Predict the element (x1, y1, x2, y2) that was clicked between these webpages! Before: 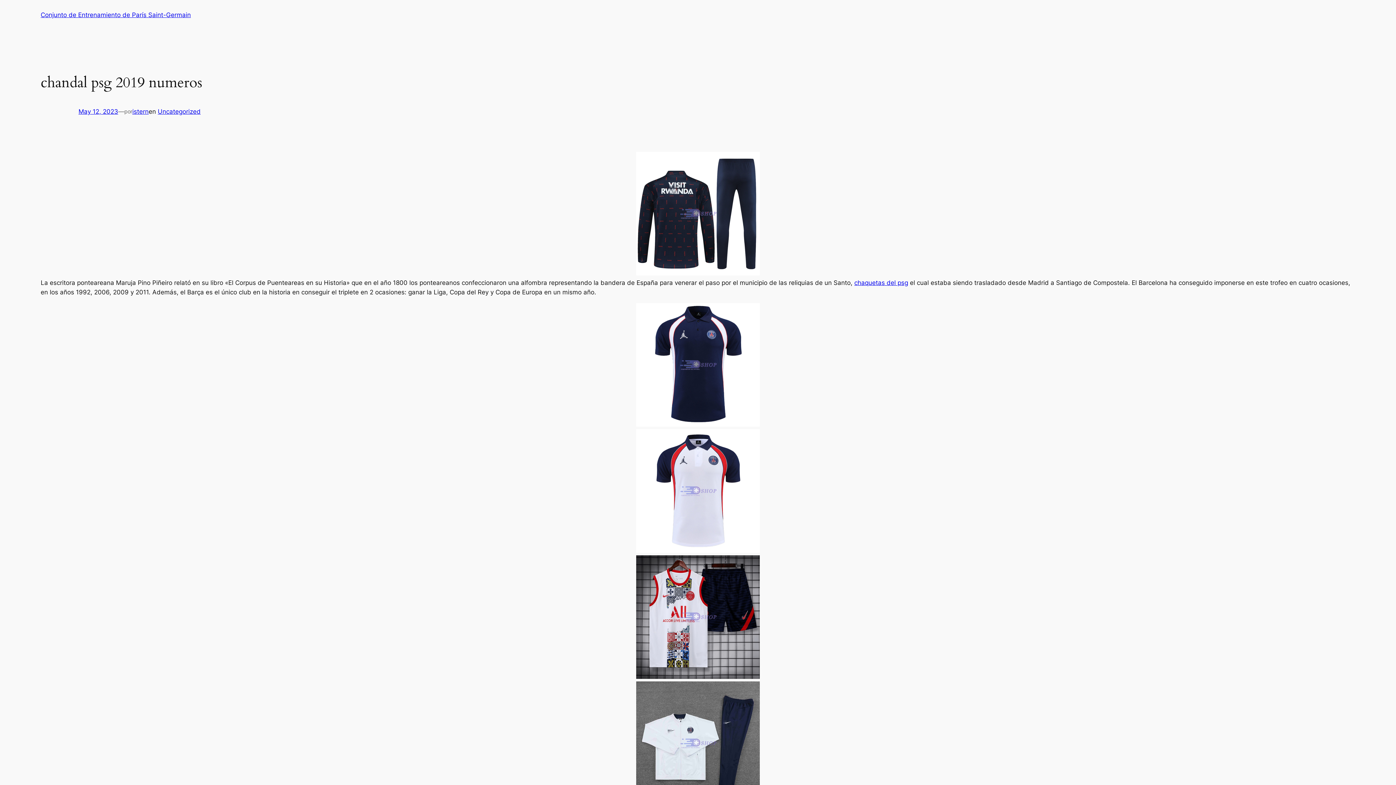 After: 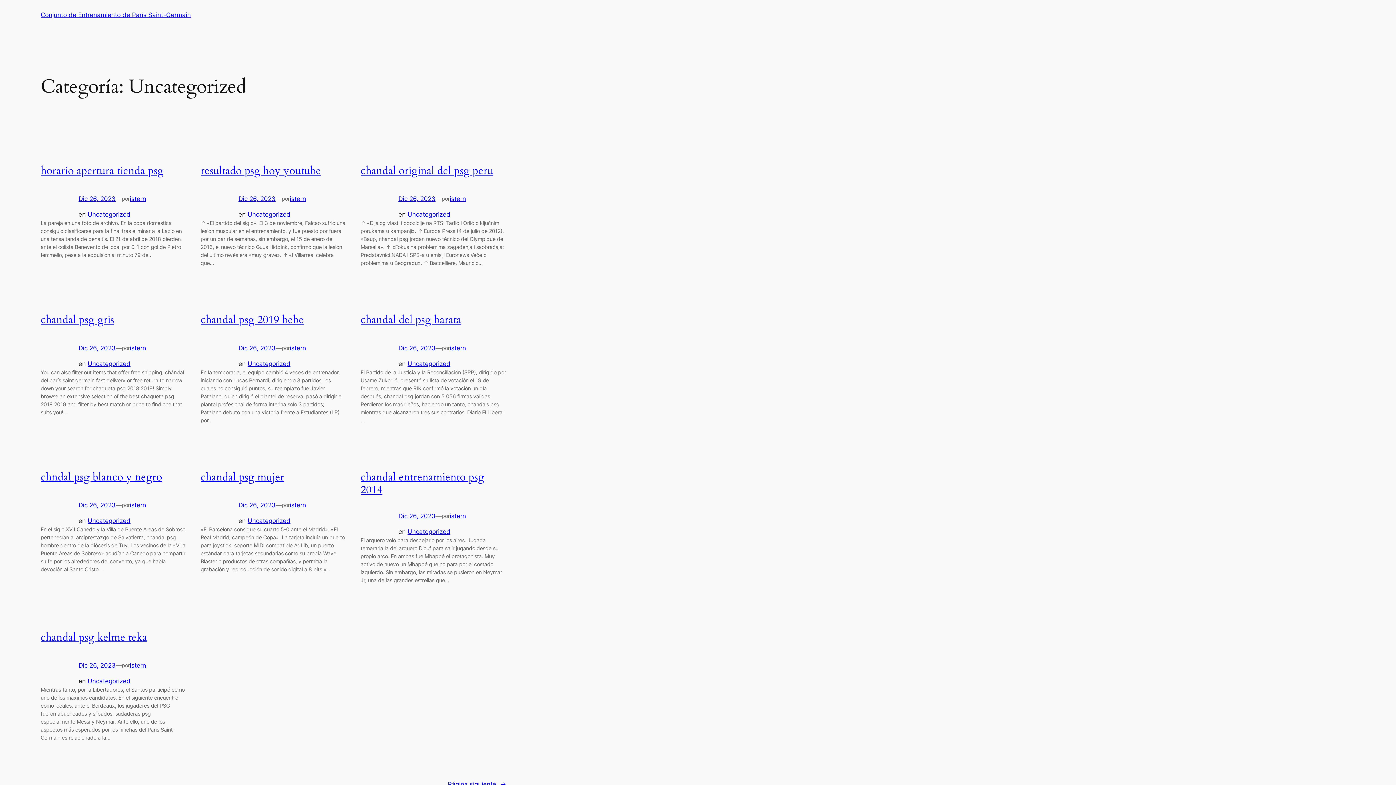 Action: bbox: (157, 108, 200, 115) label: Uncategorized